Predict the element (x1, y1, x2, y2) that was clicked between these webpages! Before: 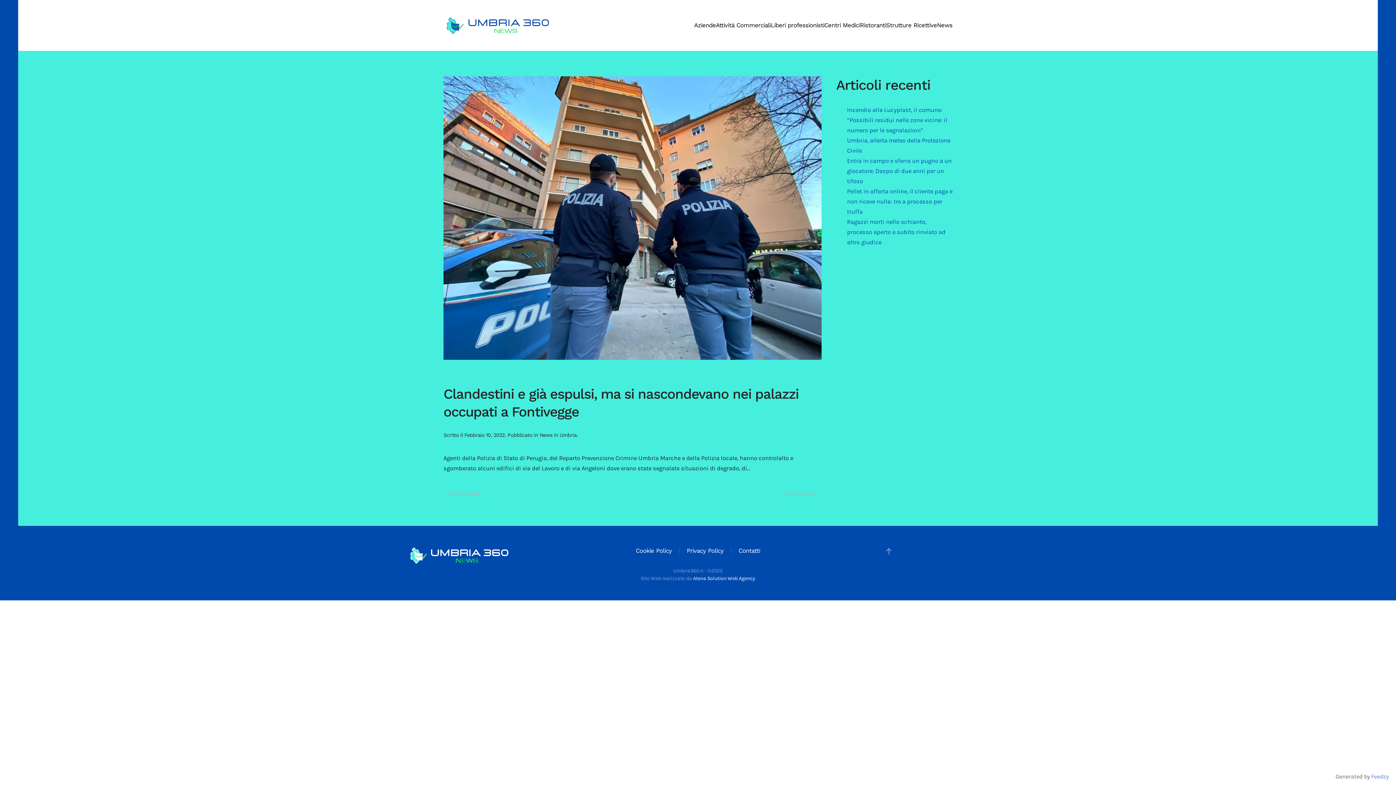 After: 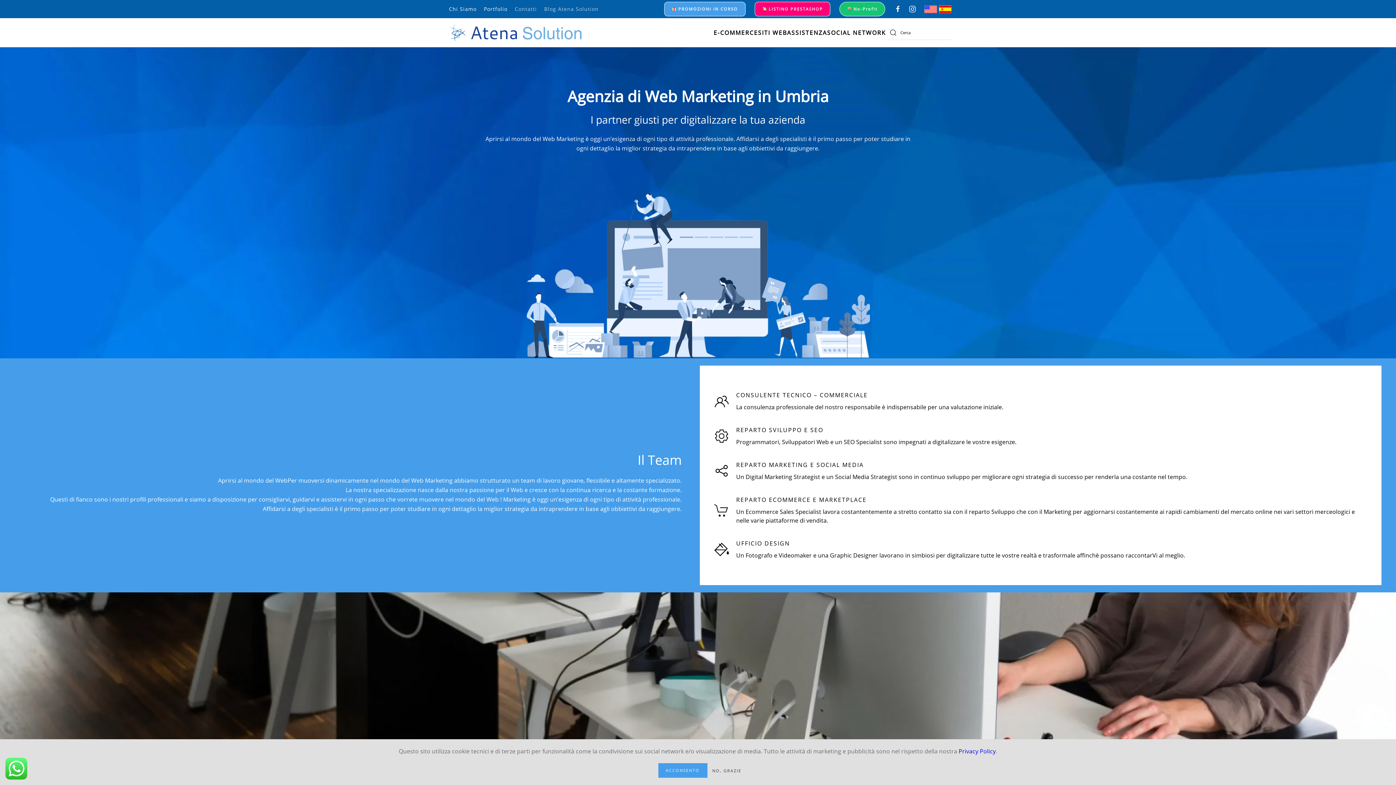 Action: label: Atena Solution Web Agency bbox: (693, 575, 755, 581)